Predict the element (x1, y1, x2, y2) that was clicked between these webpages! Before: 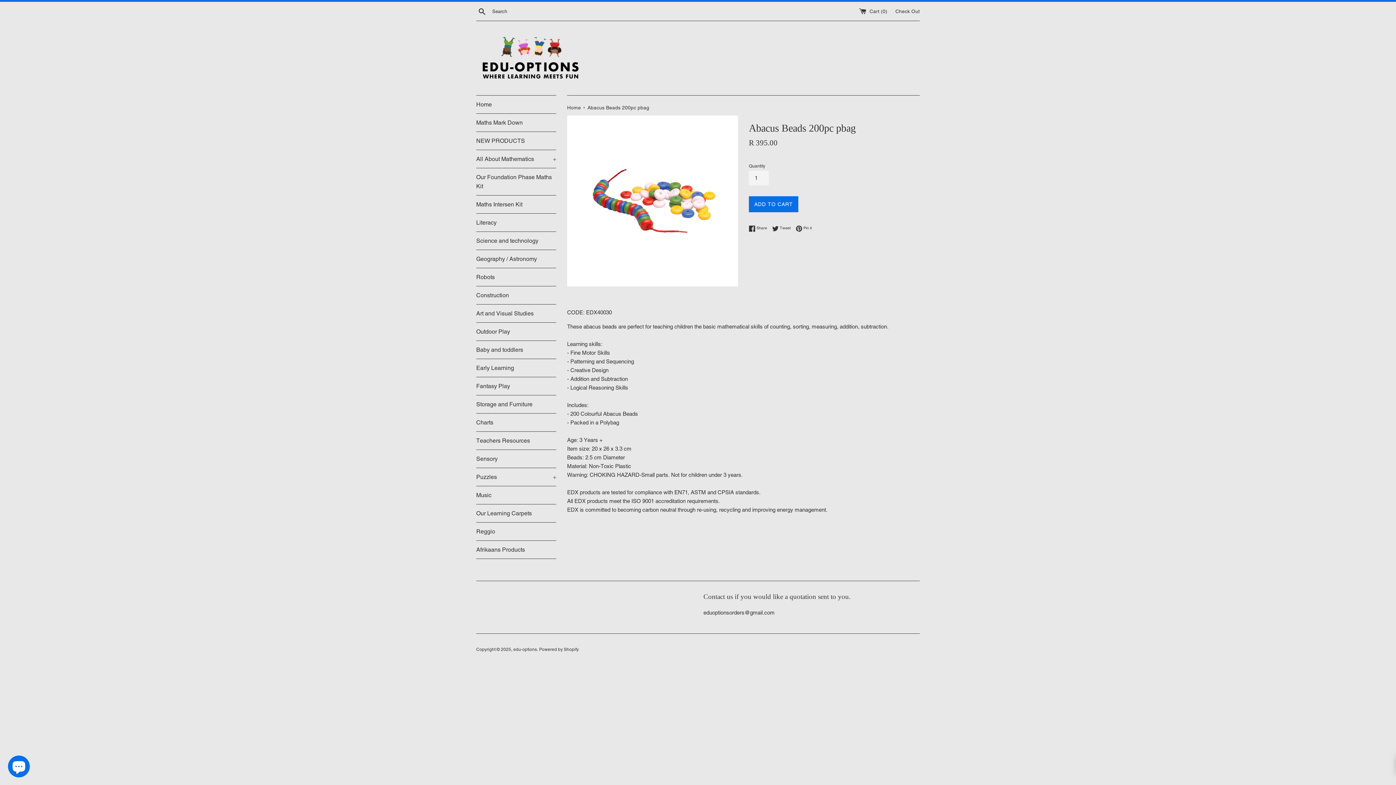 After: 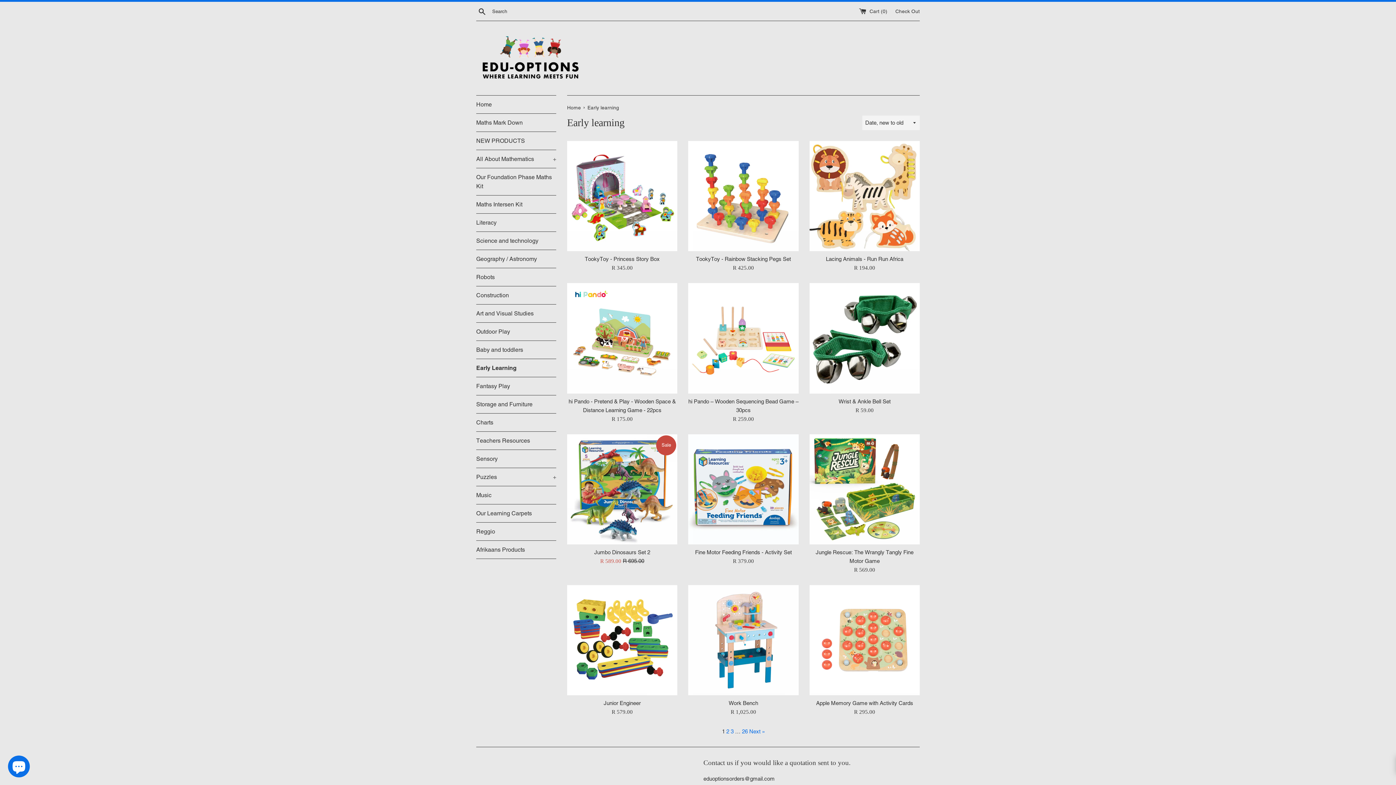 Action: label: Early Learning bbox: (476, 359, 556, 377)